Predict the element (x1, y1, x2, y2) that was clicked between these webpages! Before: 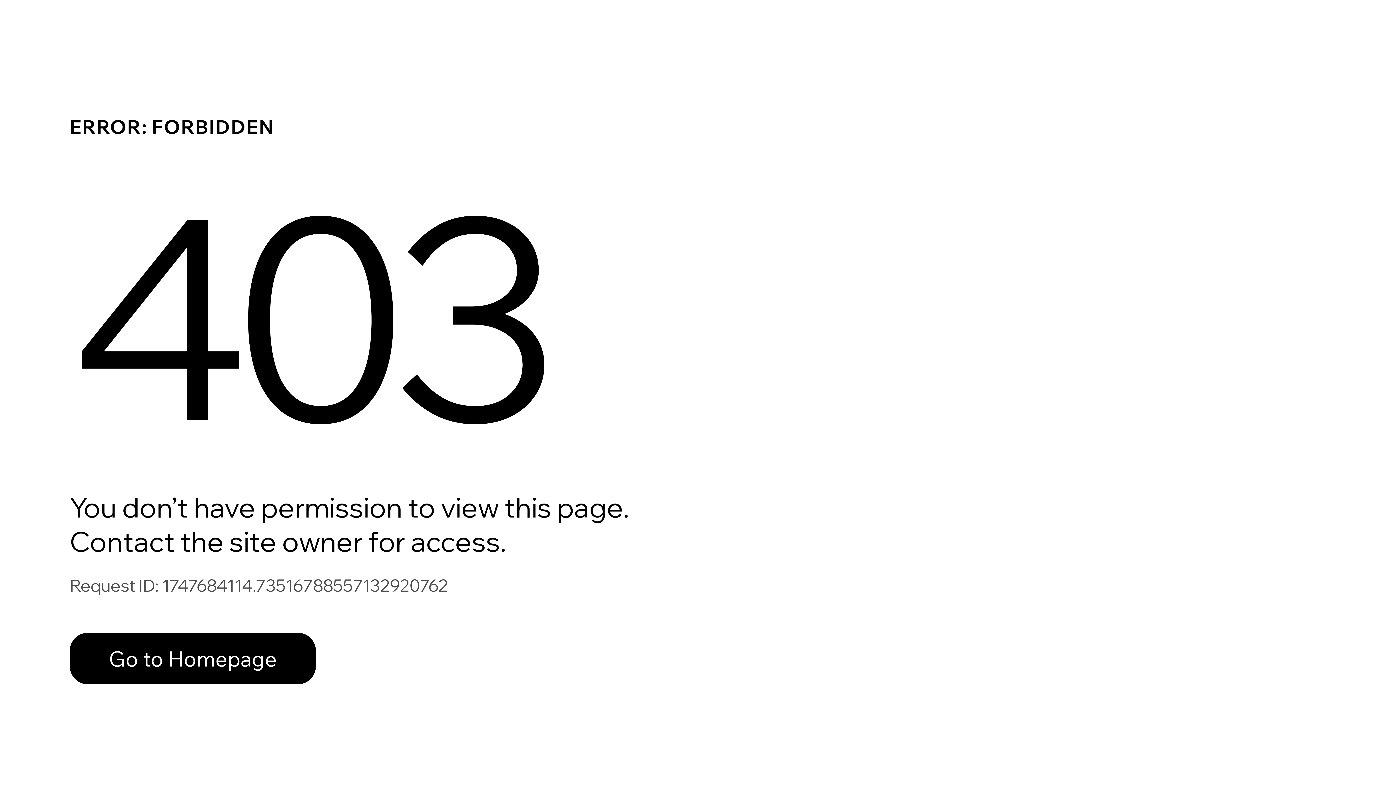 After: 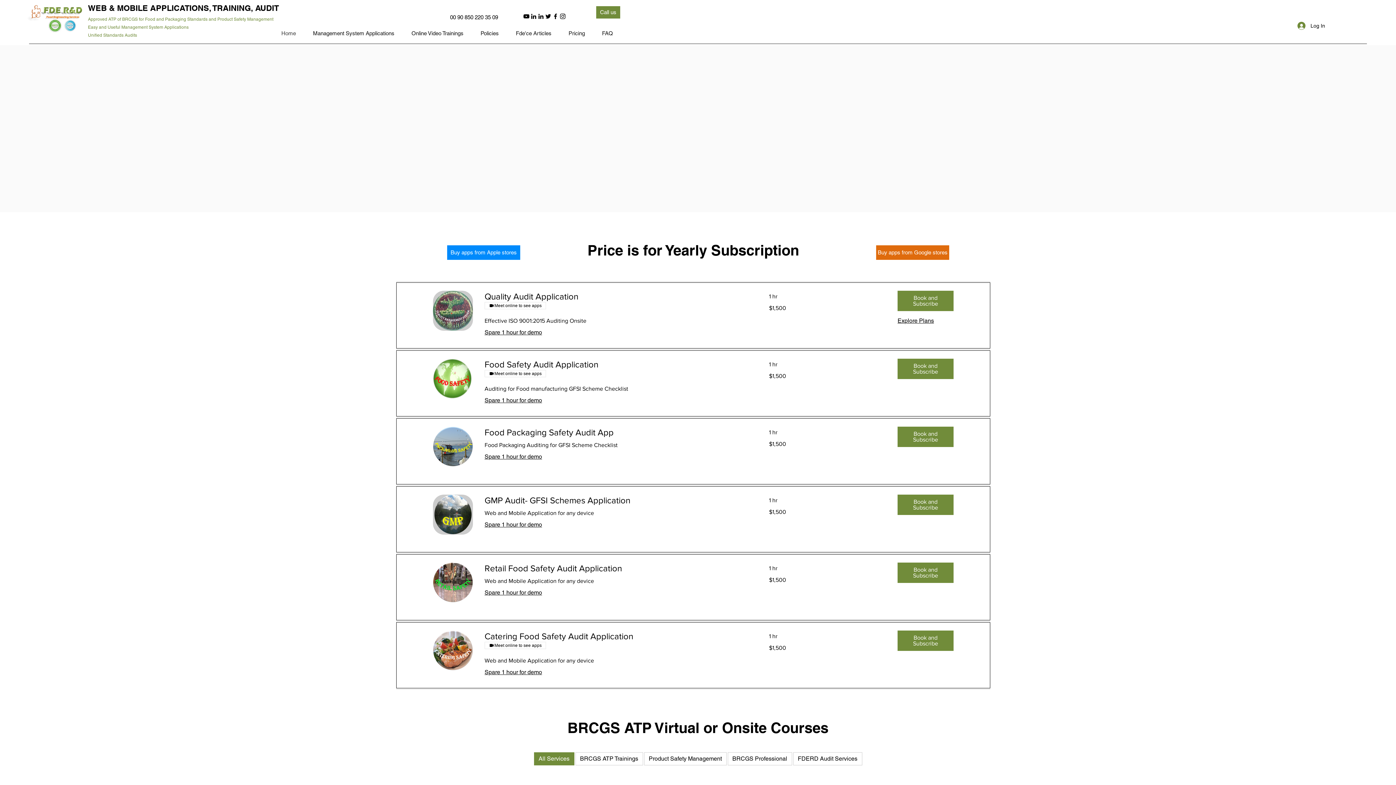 Action: label: Go to Homepage bbox: (69, 633, 316, 684)